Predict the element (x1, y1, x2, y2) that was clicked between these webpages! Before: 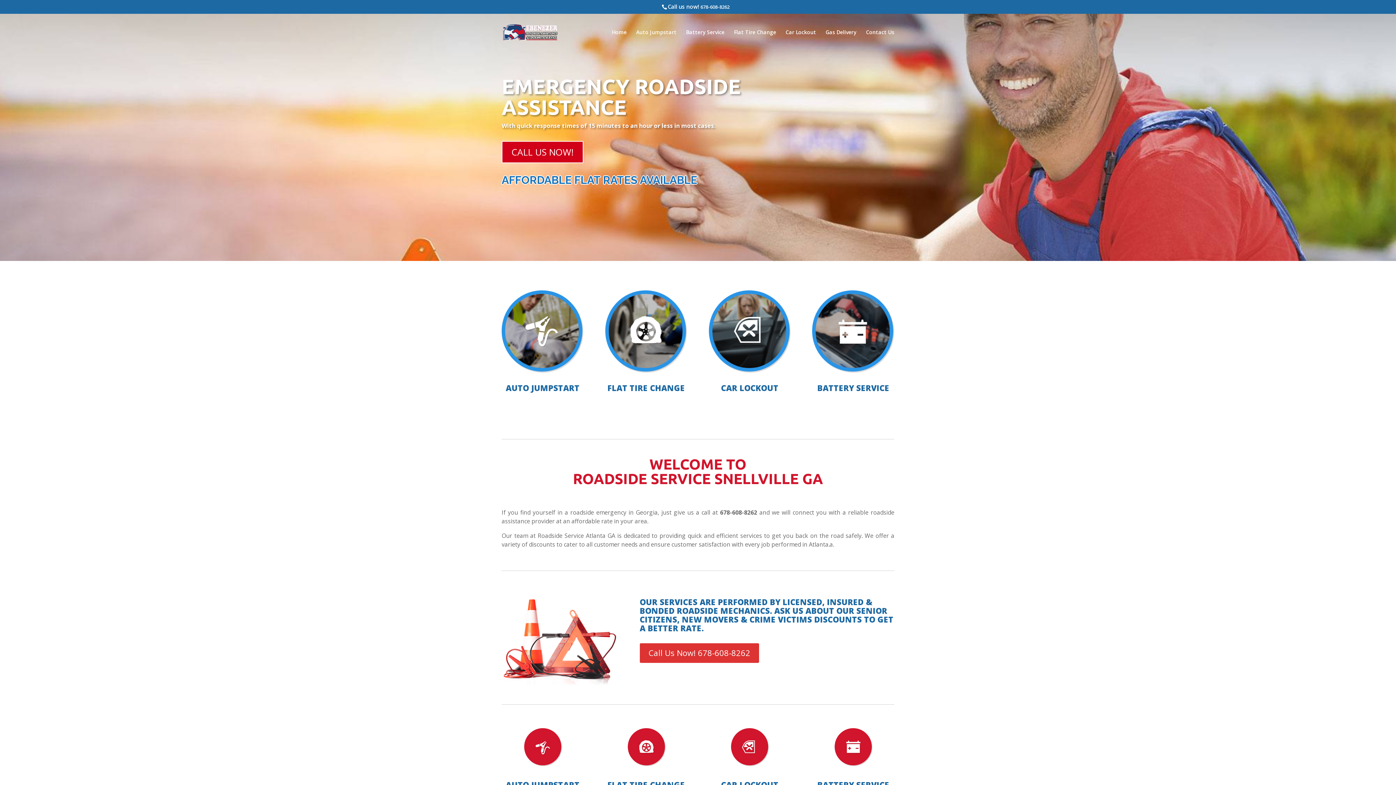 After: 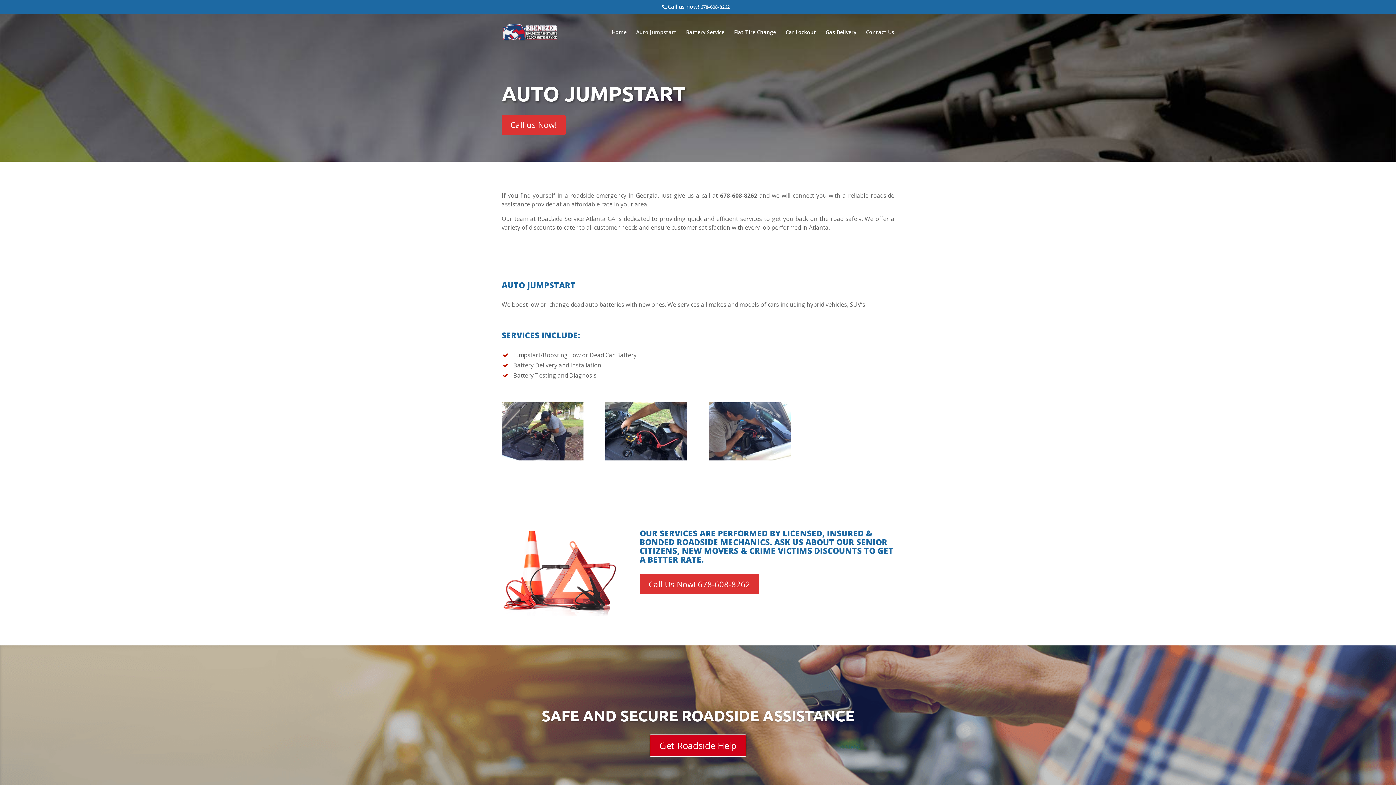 Action: bbox: (501, 366, 583, 374)